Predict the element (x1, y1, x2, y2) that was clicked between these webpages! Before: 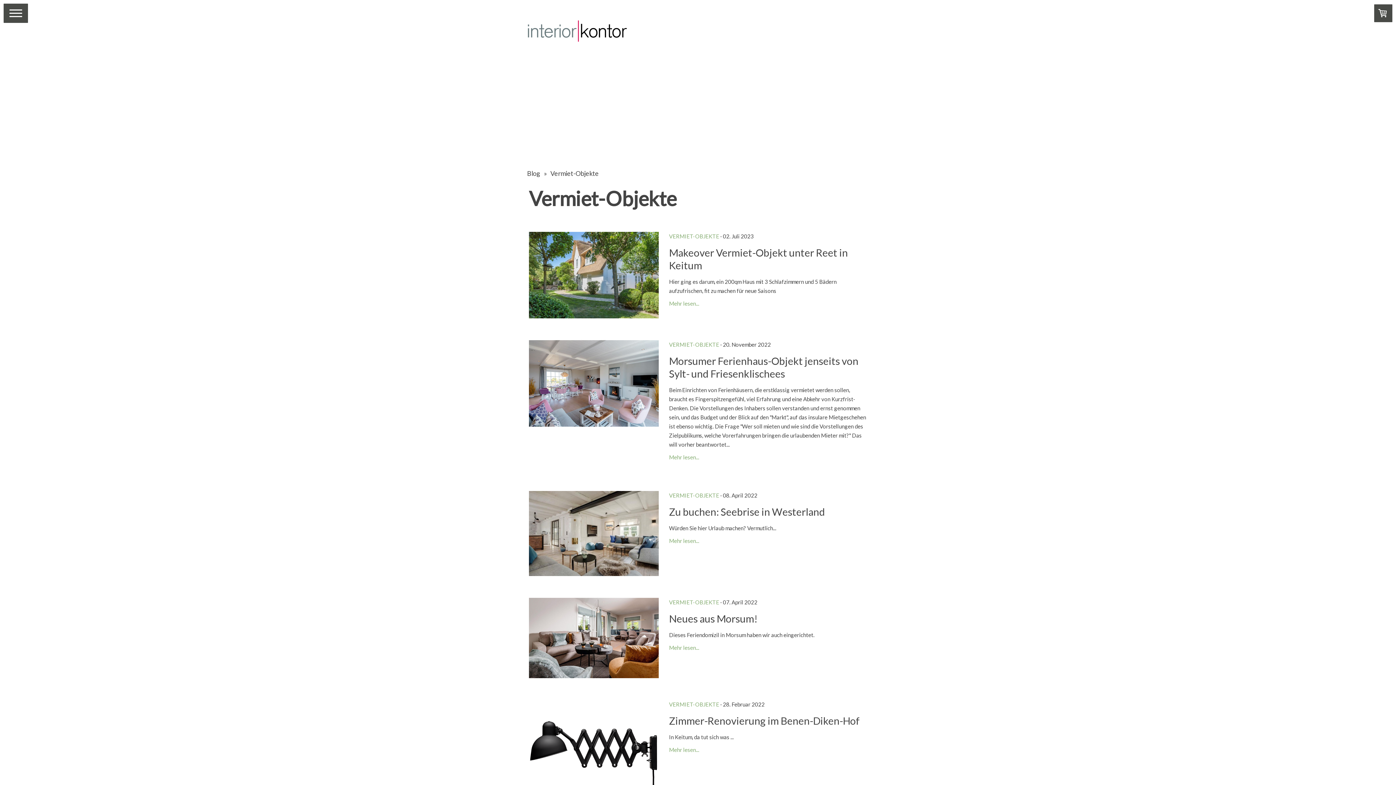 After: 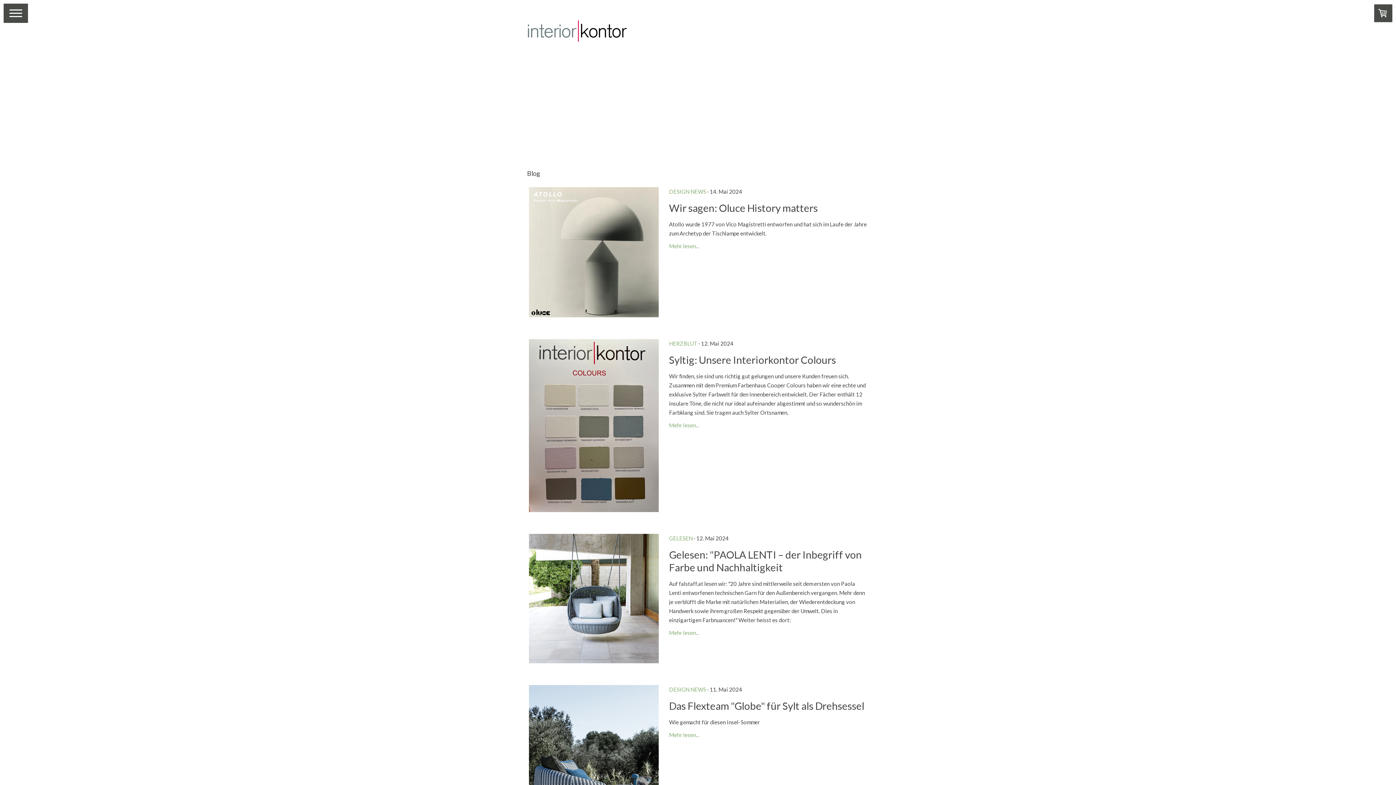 Action: label: Blog bbox: (527, 167, 550, 179)